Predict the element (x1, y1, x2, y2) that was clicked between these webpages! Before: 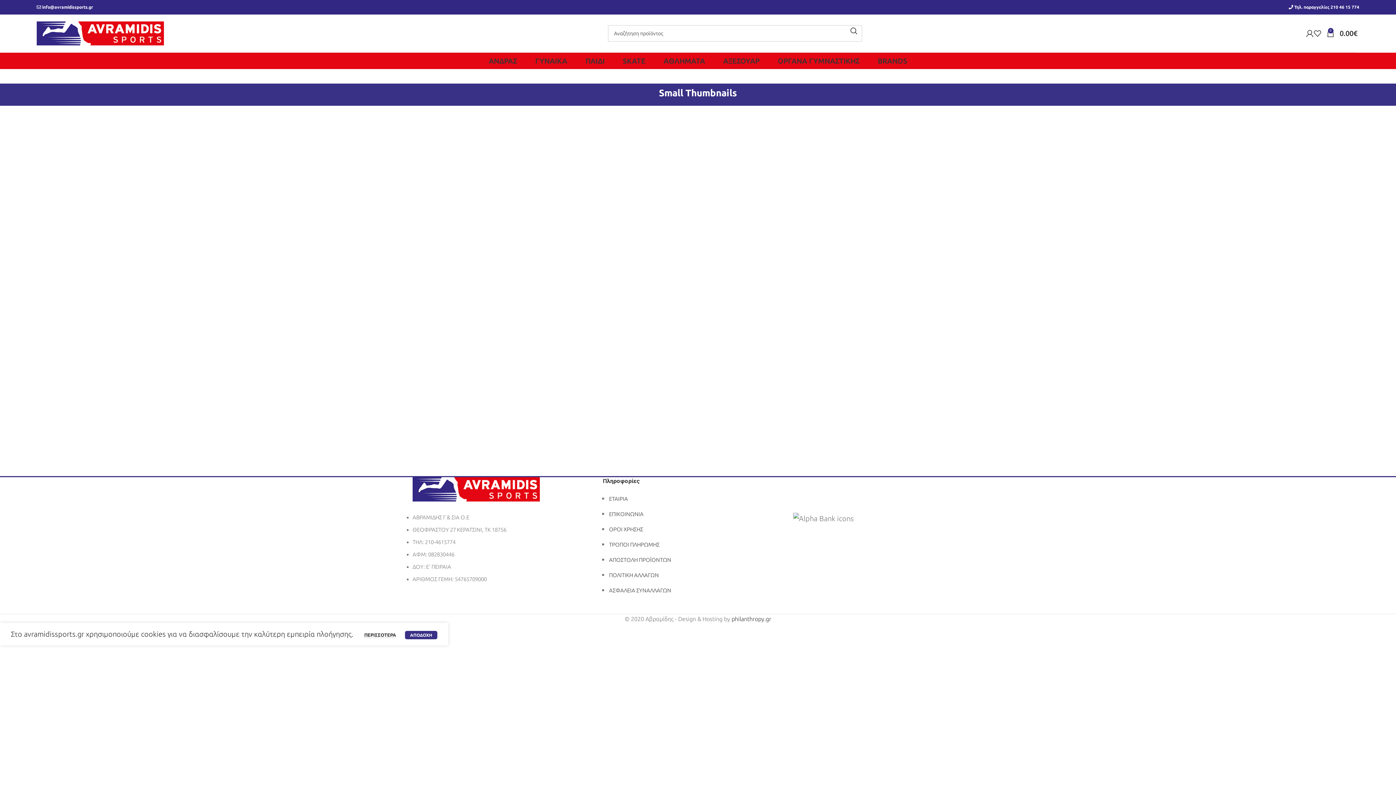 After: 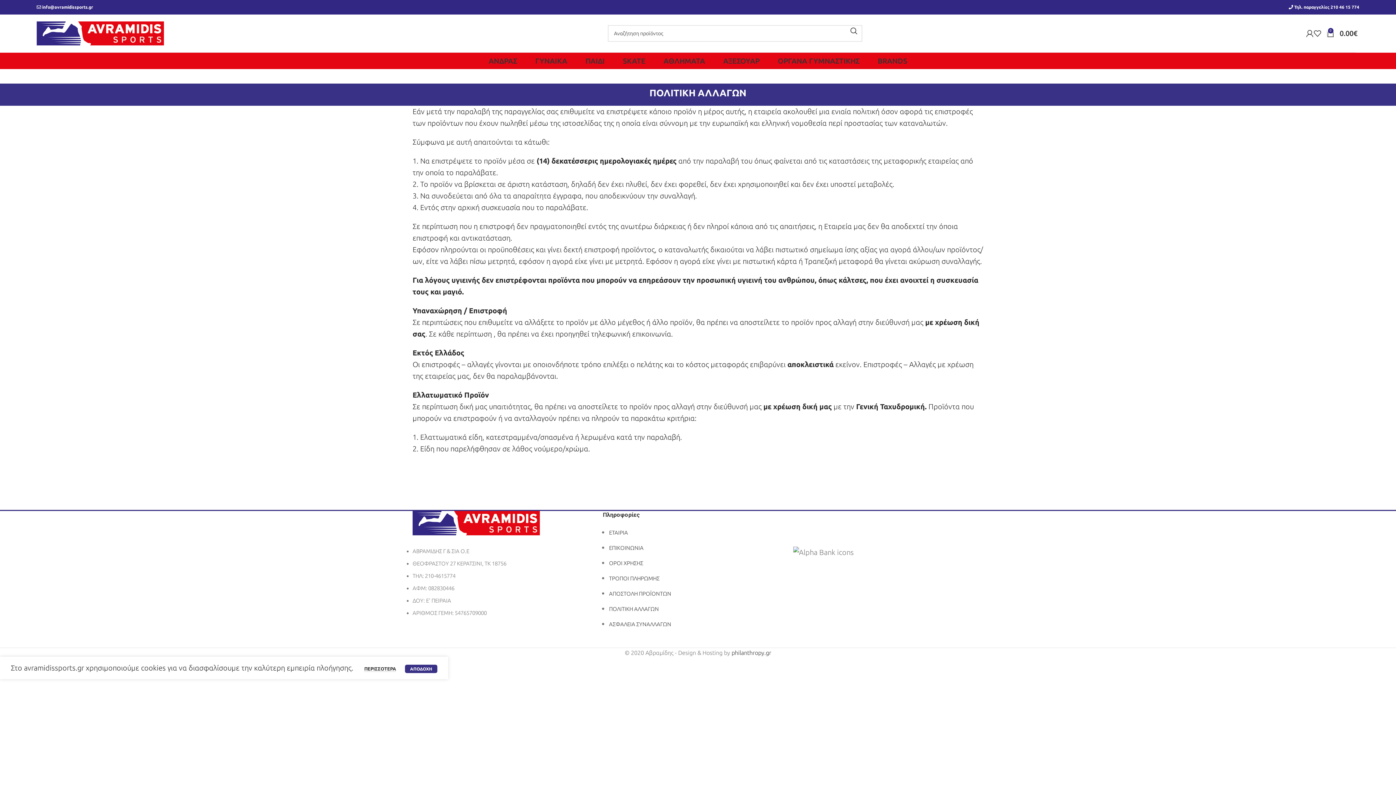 Action: label: ΠΟΛΙΤΙΚΗ ΑΛΛΑΓΩΝ bbox: (609, 572, 659, 578)